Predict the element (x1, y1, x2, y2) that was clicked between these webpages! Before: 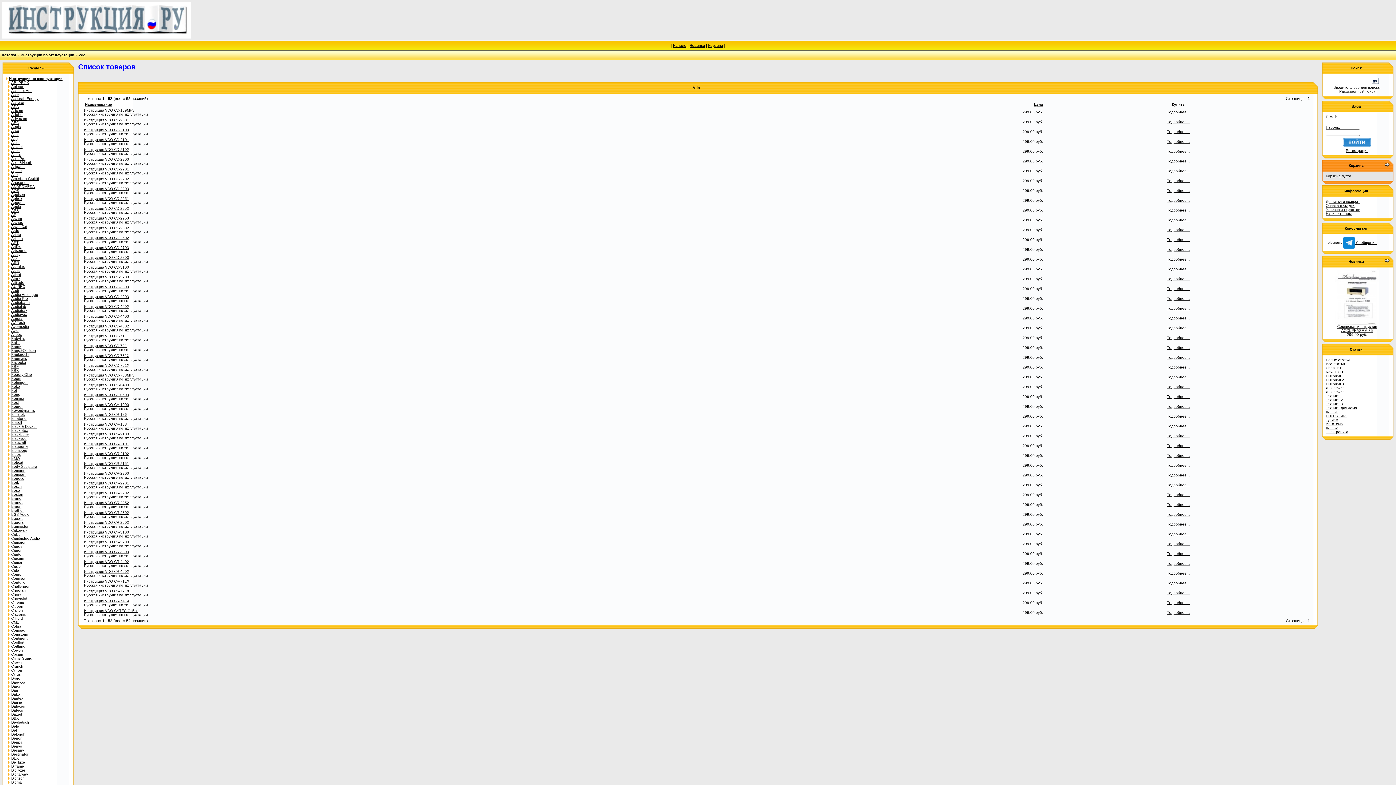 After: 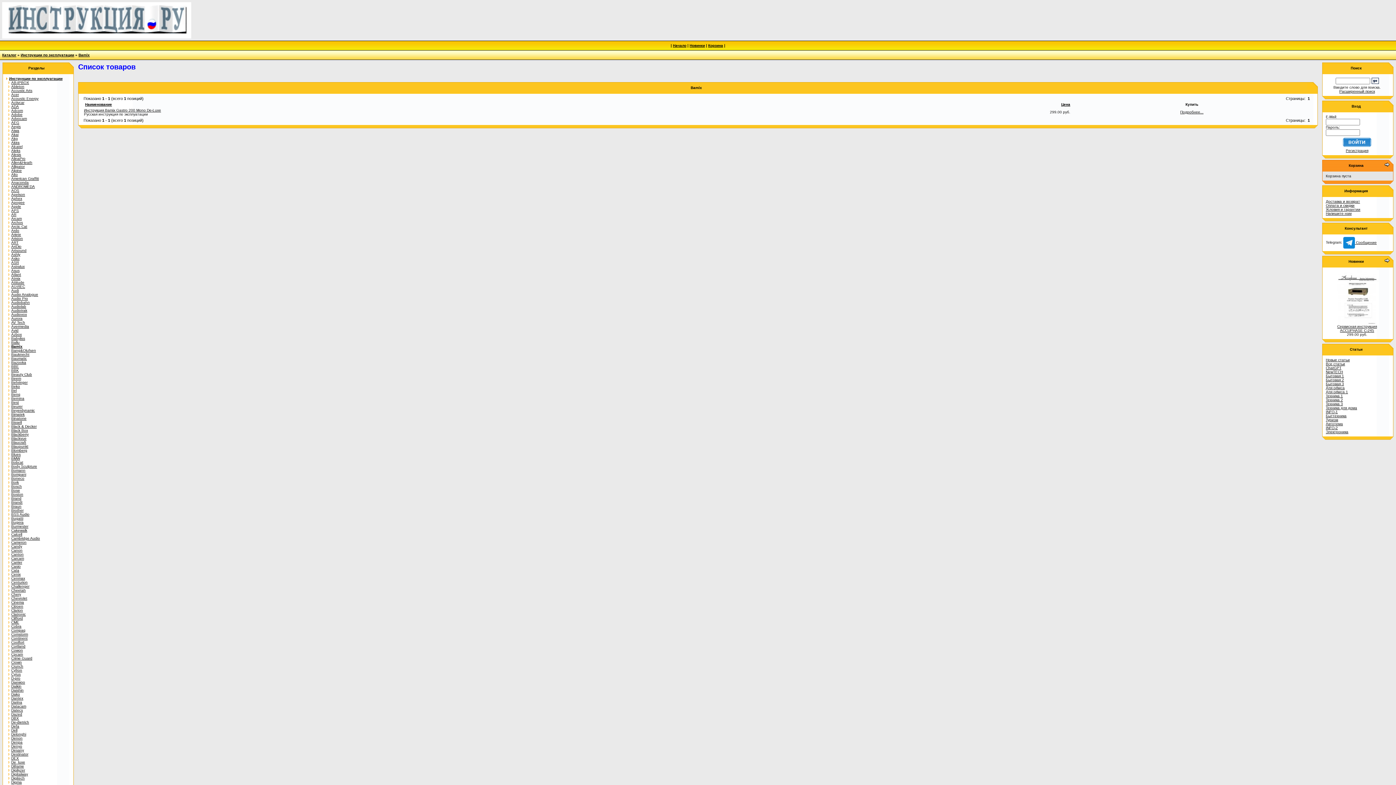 Action: label: Bamix bbox: (8, 344, 21, 348)